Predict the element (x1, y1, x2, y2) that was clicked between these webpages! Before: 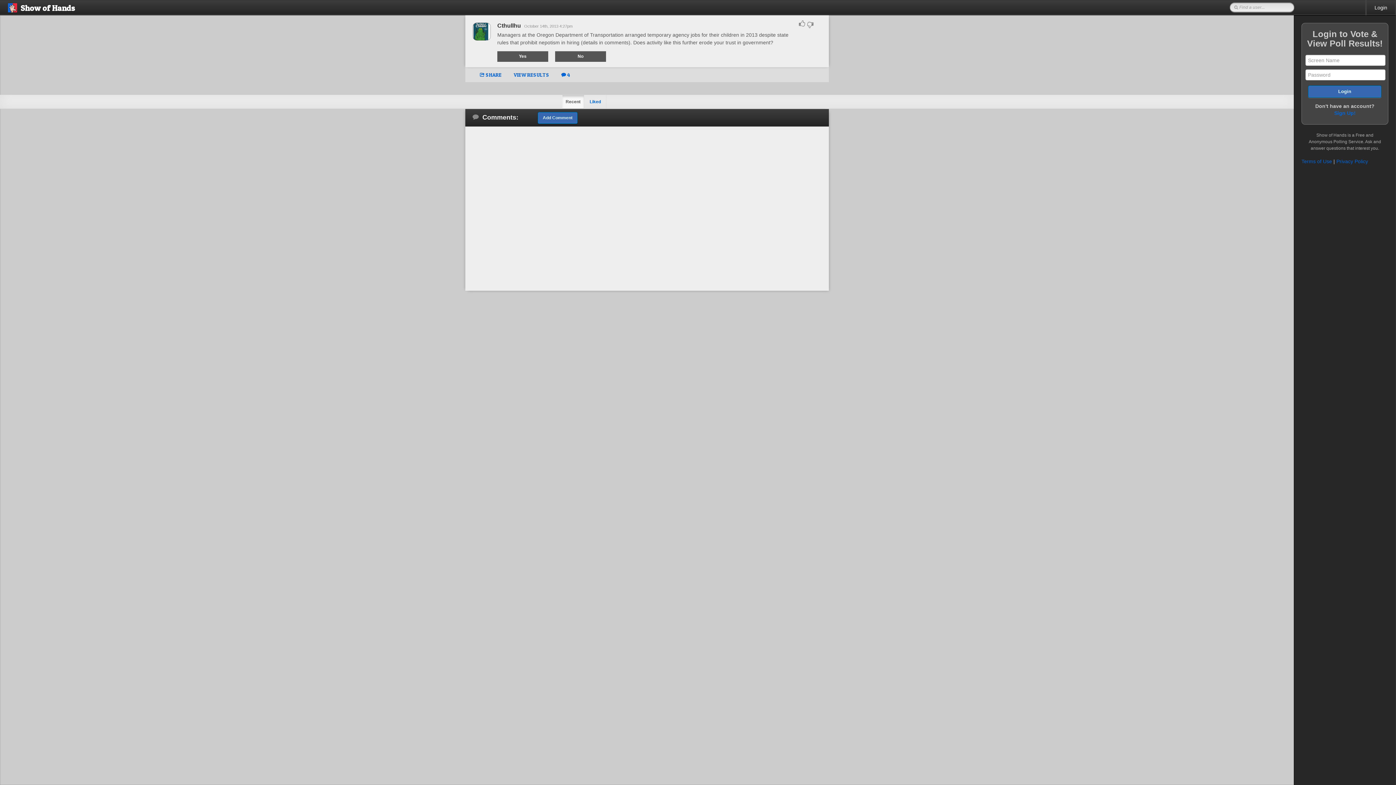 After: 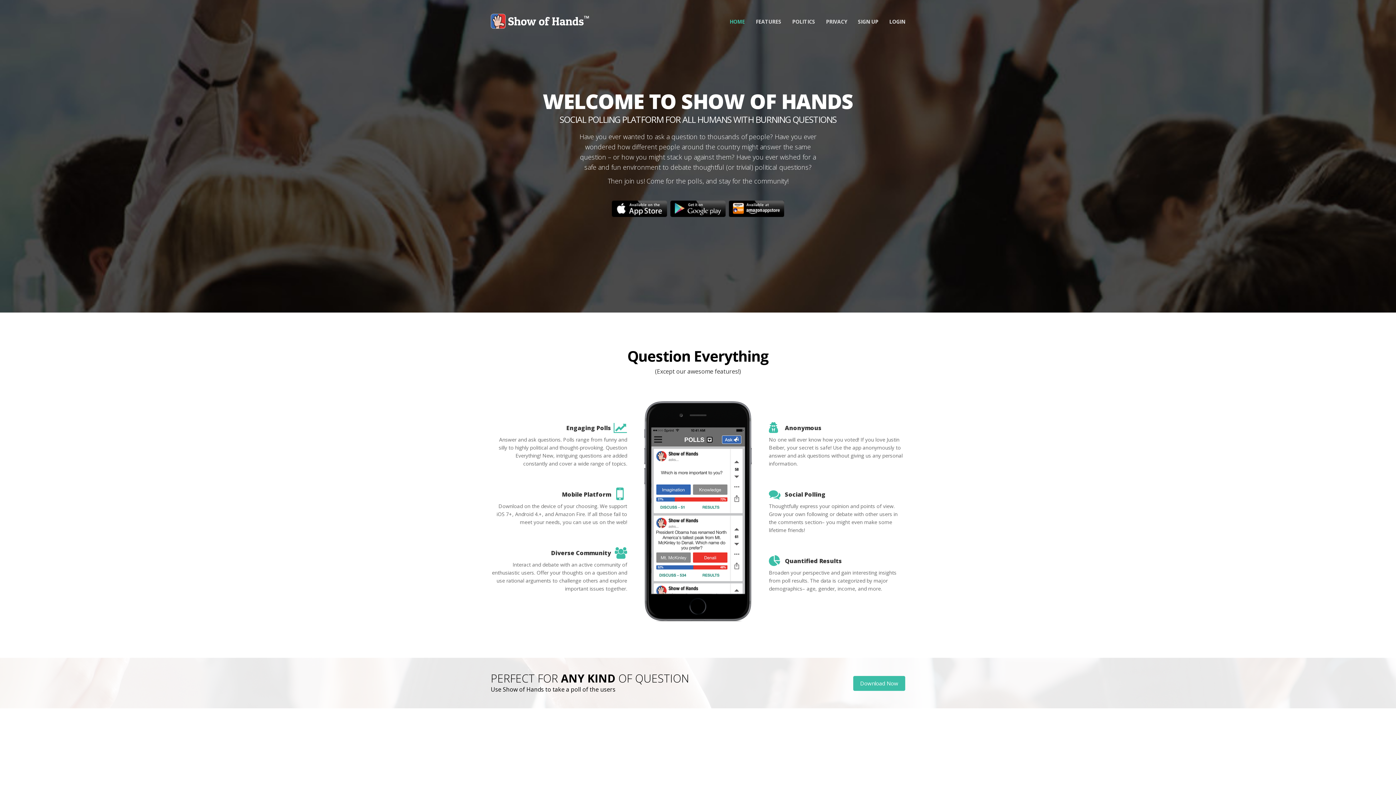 Action: label: VIEW RESULTS bbox: (508, 71, 554, 77)